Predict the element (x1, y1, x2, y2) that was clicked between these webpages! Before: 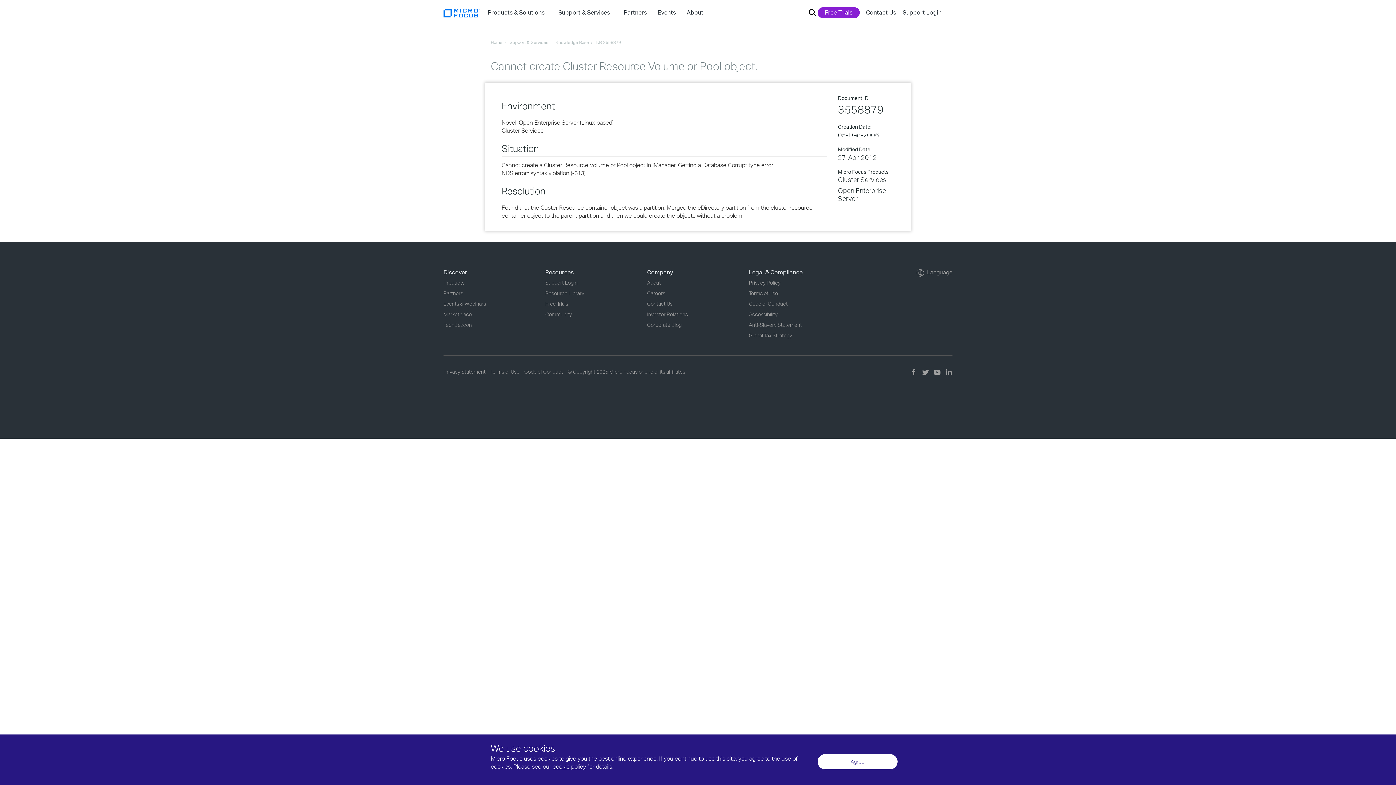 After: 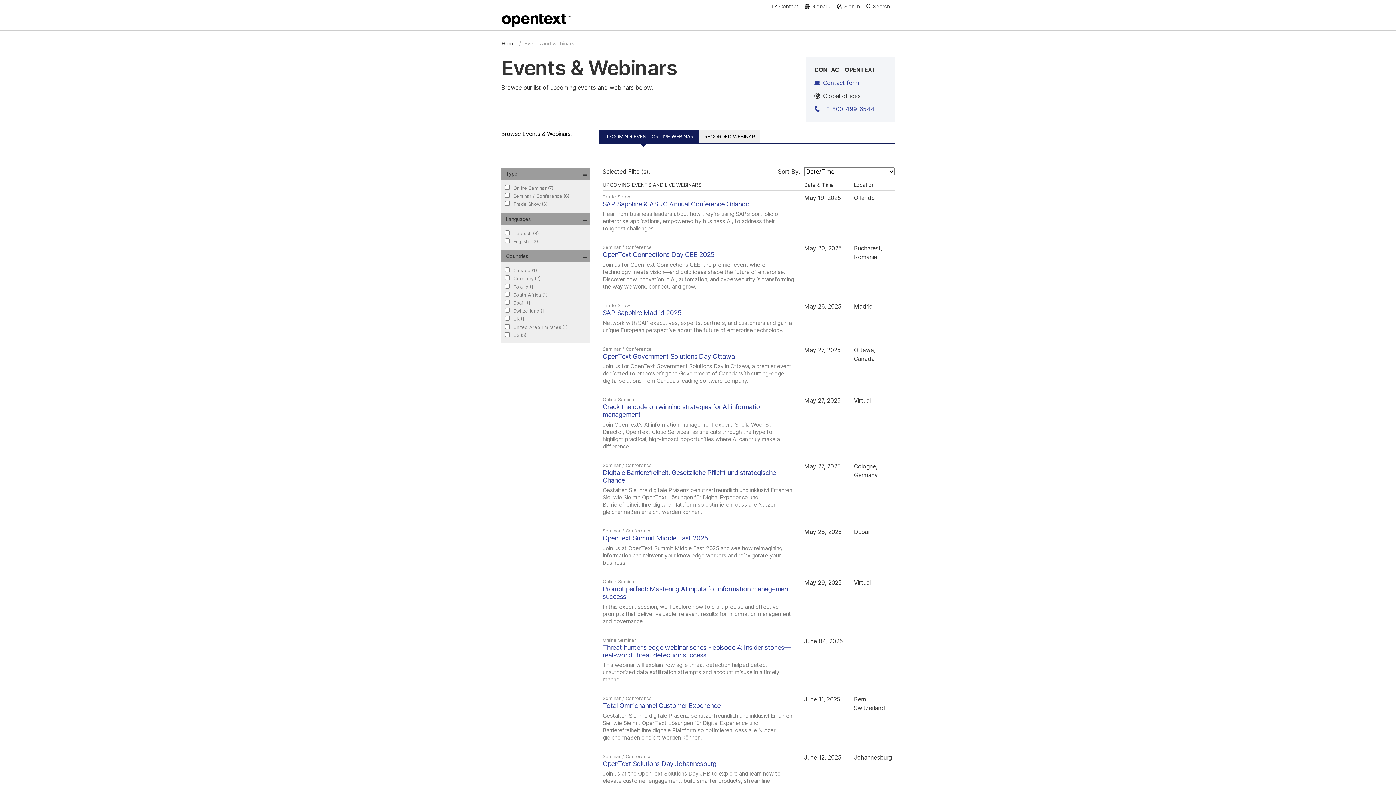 Action: label: Events & Webinars bbox: (443, 300, 486, 306)